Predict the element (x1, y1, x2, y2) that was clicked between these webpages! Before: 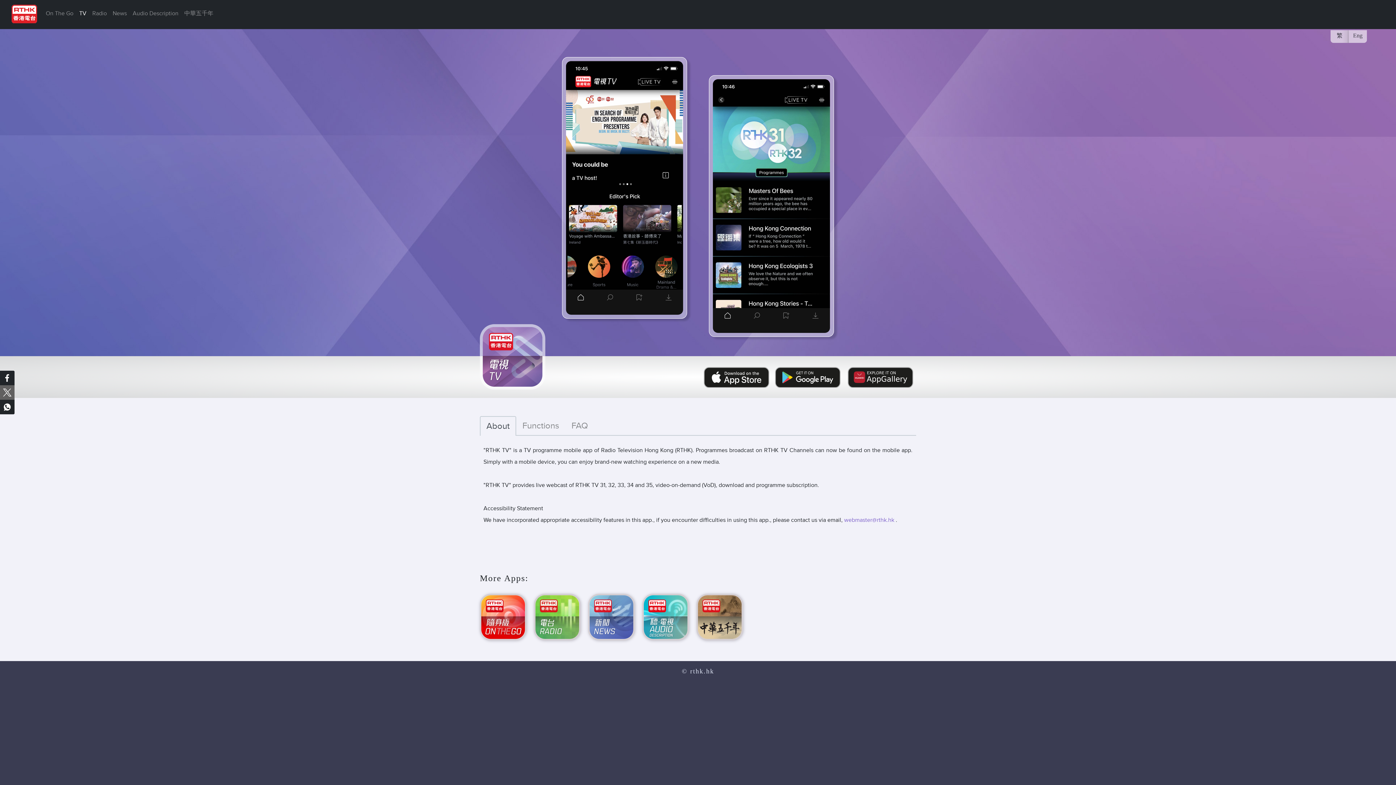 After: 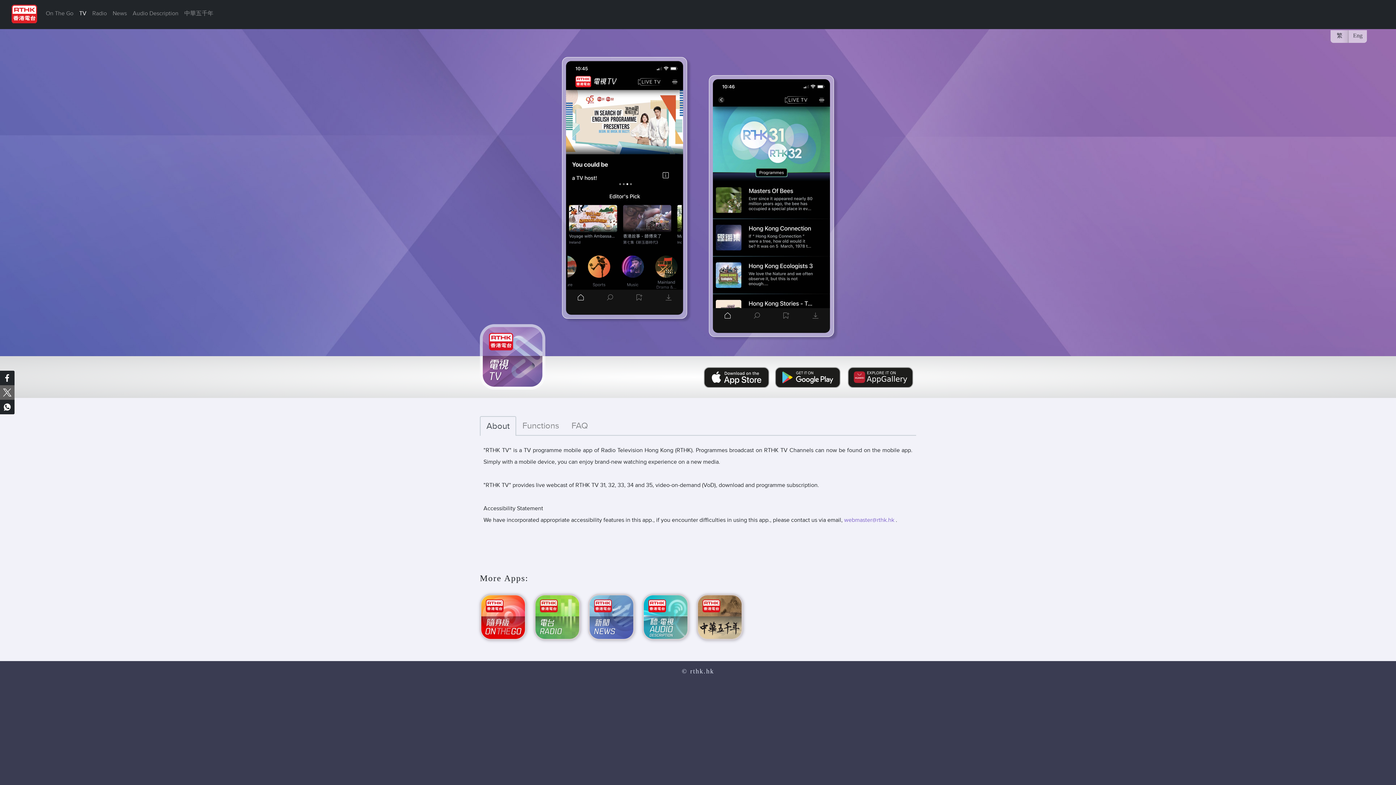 Action: bbox: (844, 517, 896, 524) label: webmaster@rthk.hk 